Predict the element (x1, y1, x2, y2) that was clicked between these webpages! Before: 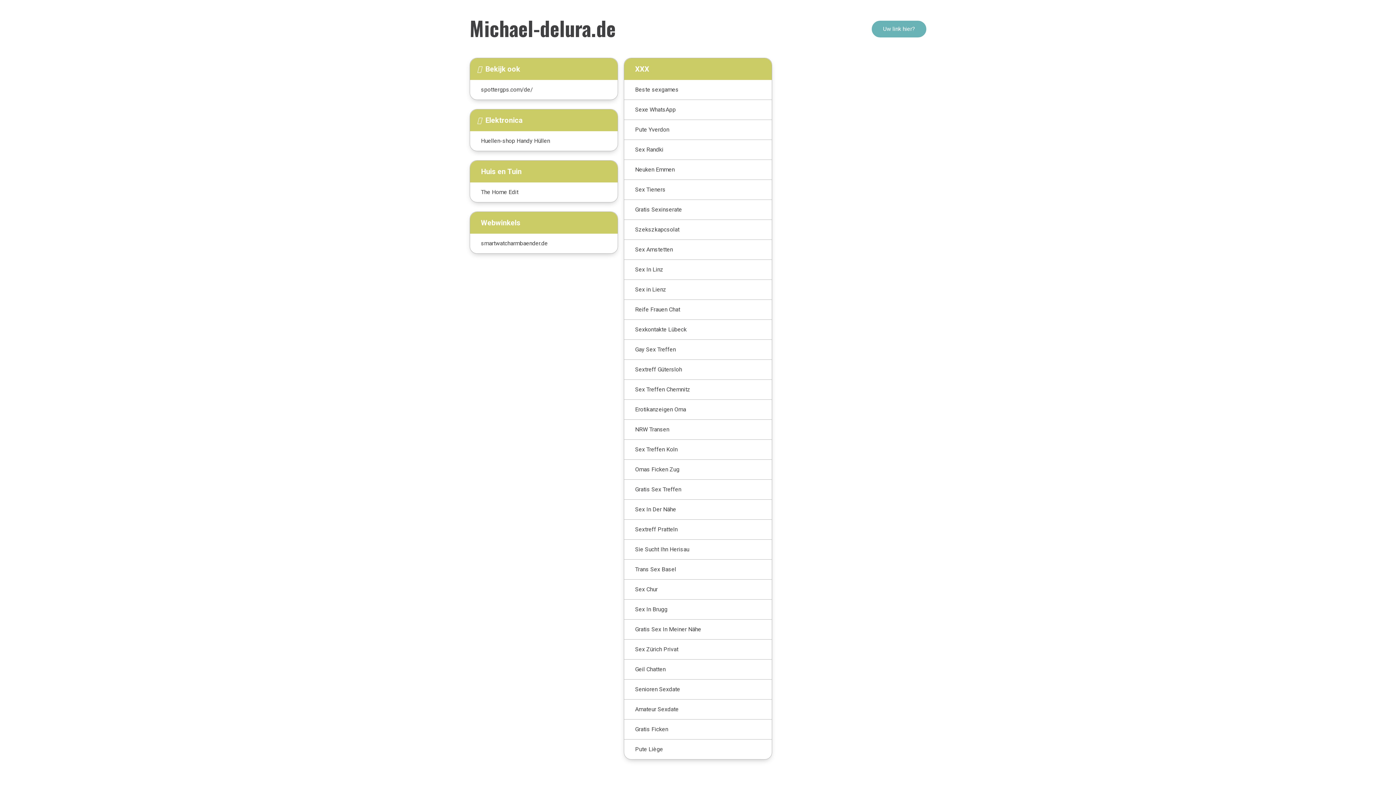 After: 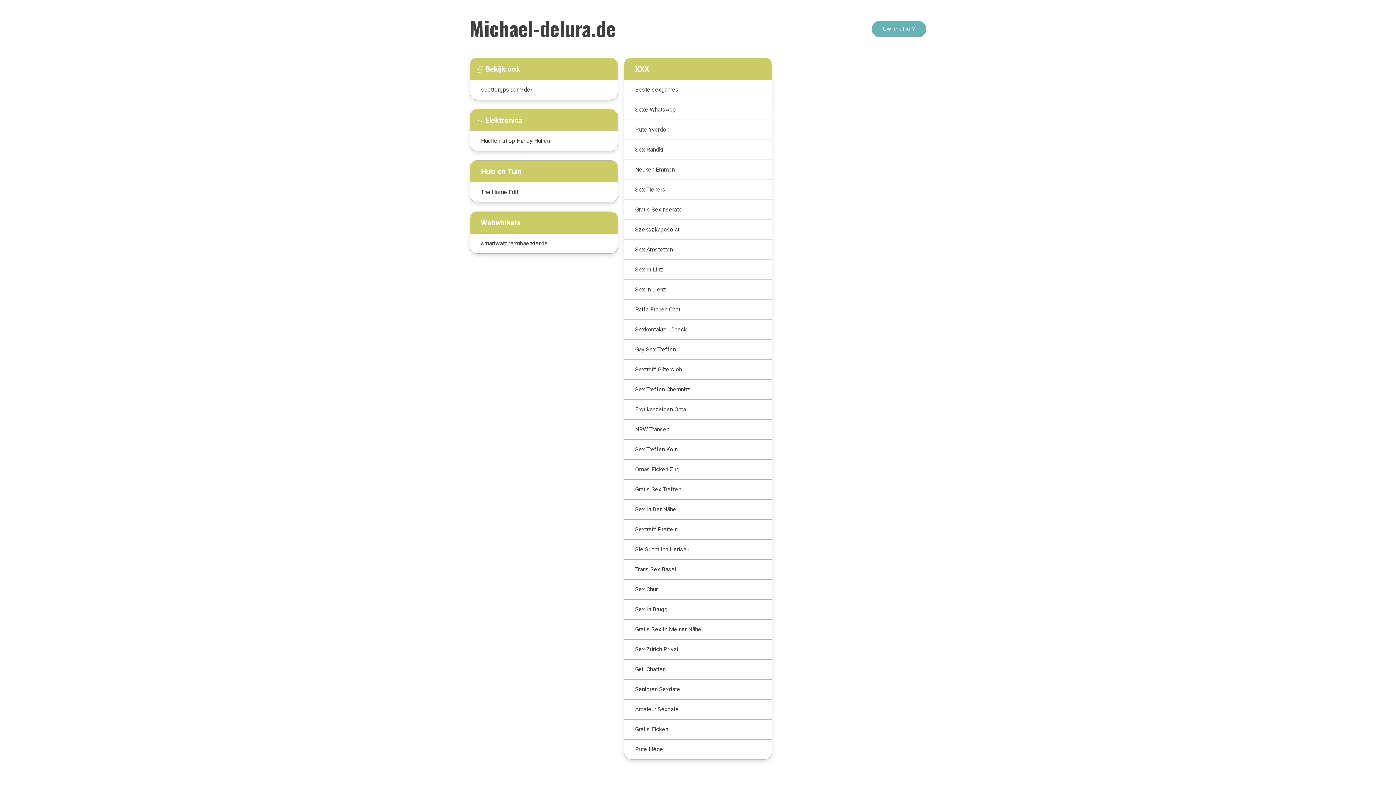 Action: label: Sexkontakte Lübeck bbox: (624, 320, 772, 340)